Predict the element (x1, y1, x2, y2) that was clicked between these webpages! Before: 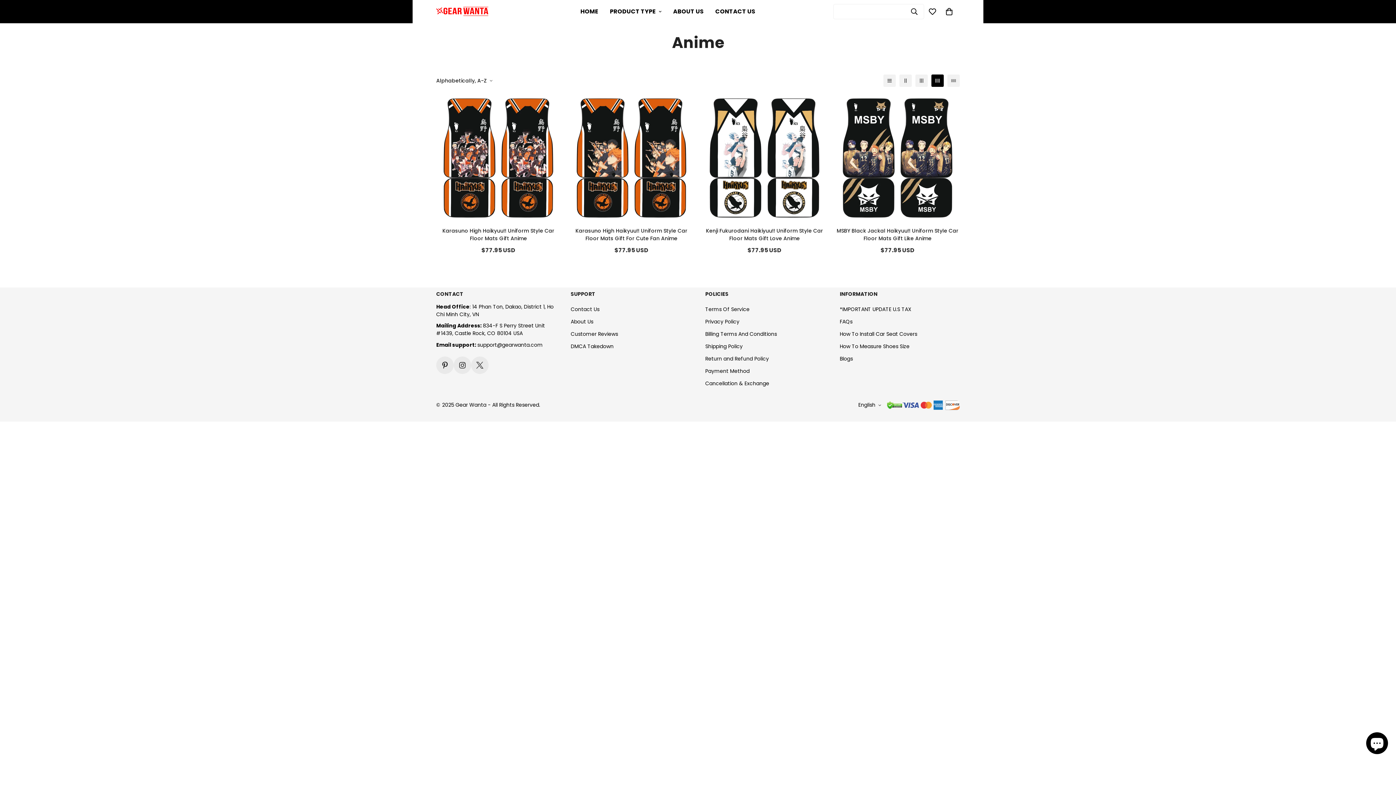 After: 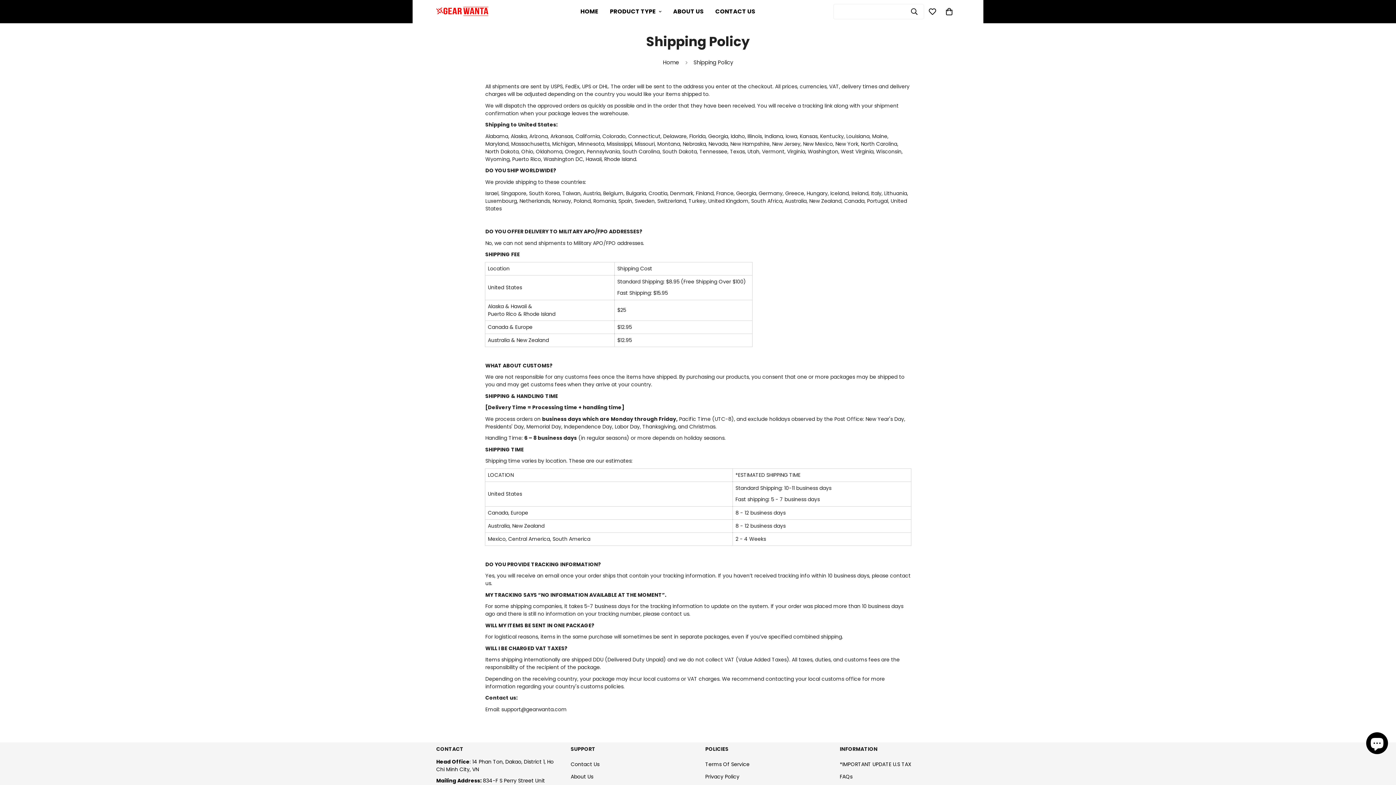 Action: bbox: (705, 342, 742, 350) label: Shipping Policy